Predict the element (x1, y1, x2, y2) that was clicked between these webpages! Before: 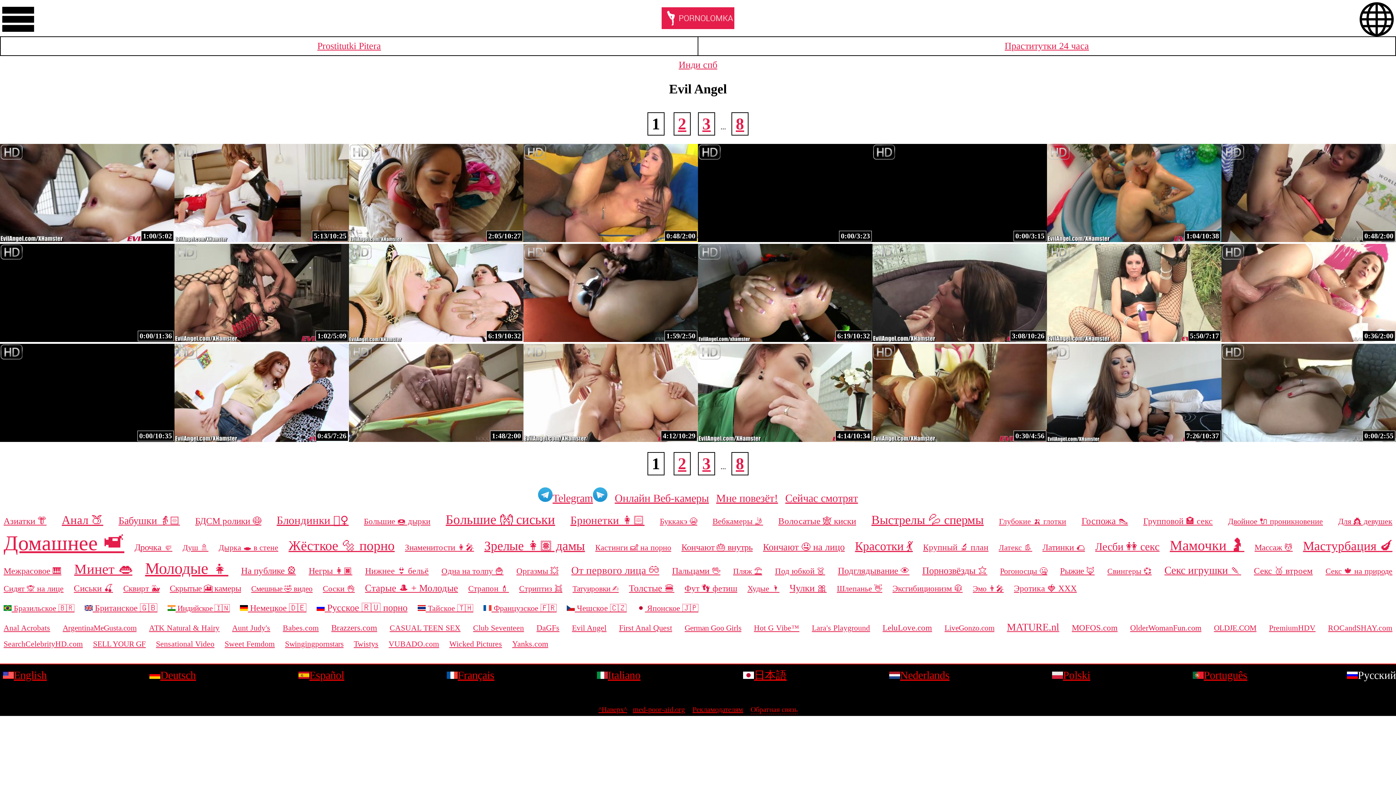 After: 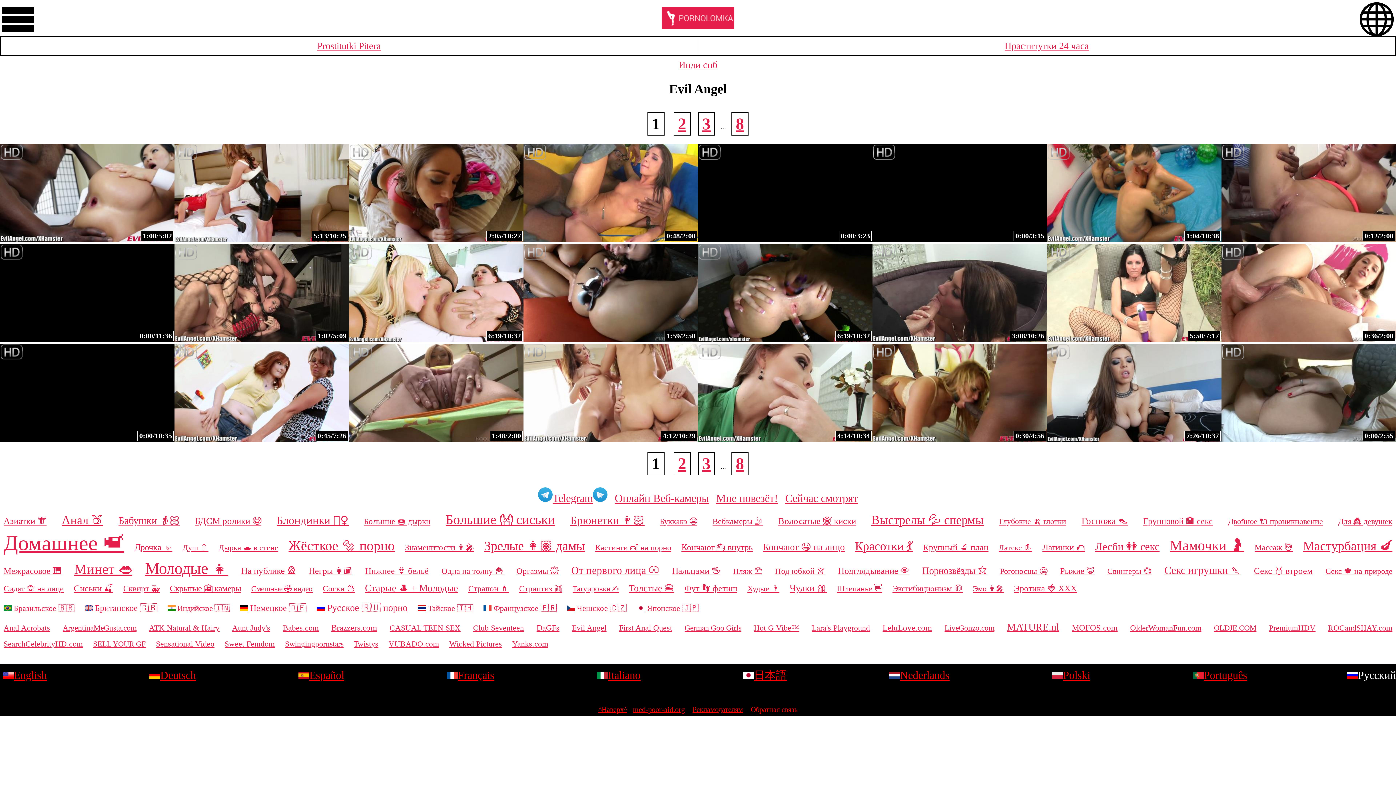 Action: label: 0:48/2:00 bbox: (1221, 235, 1396, 243)